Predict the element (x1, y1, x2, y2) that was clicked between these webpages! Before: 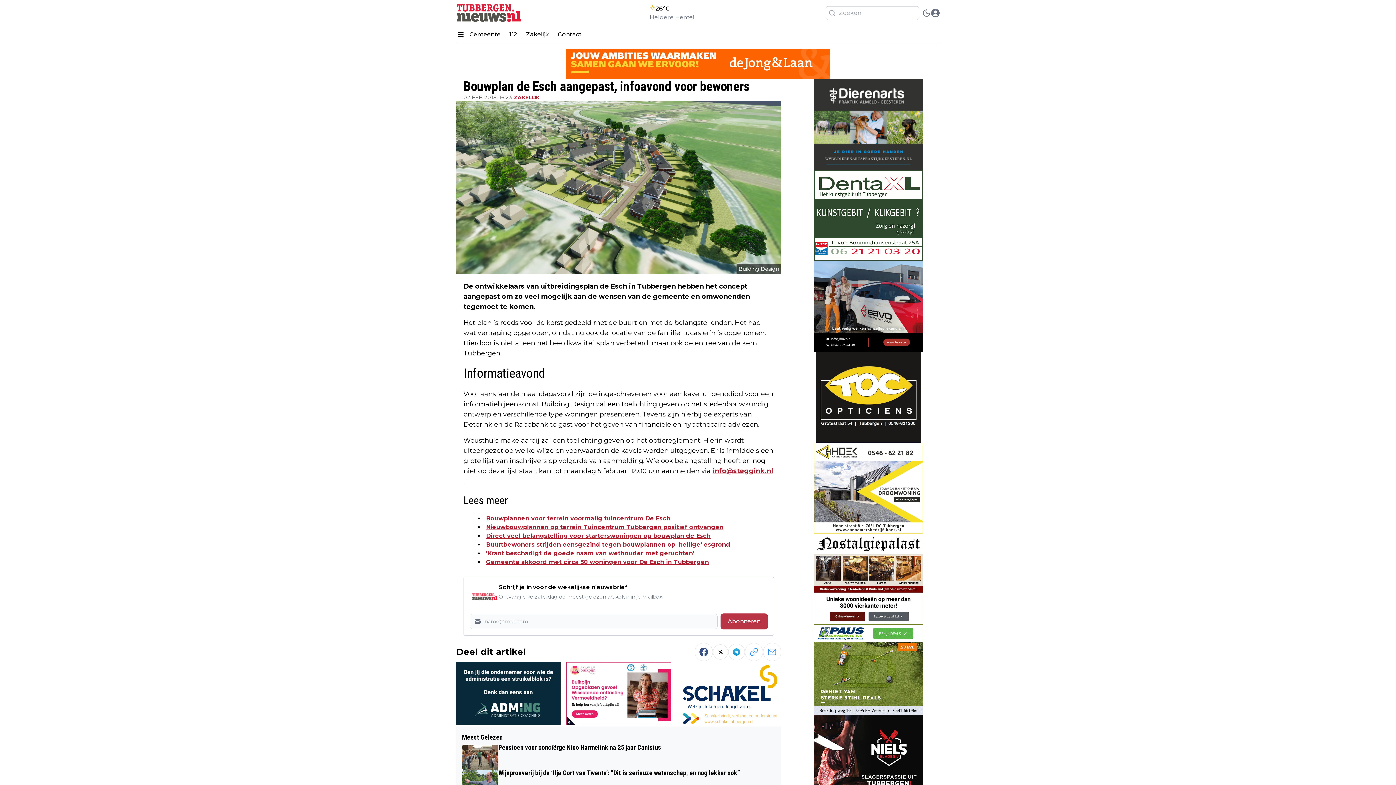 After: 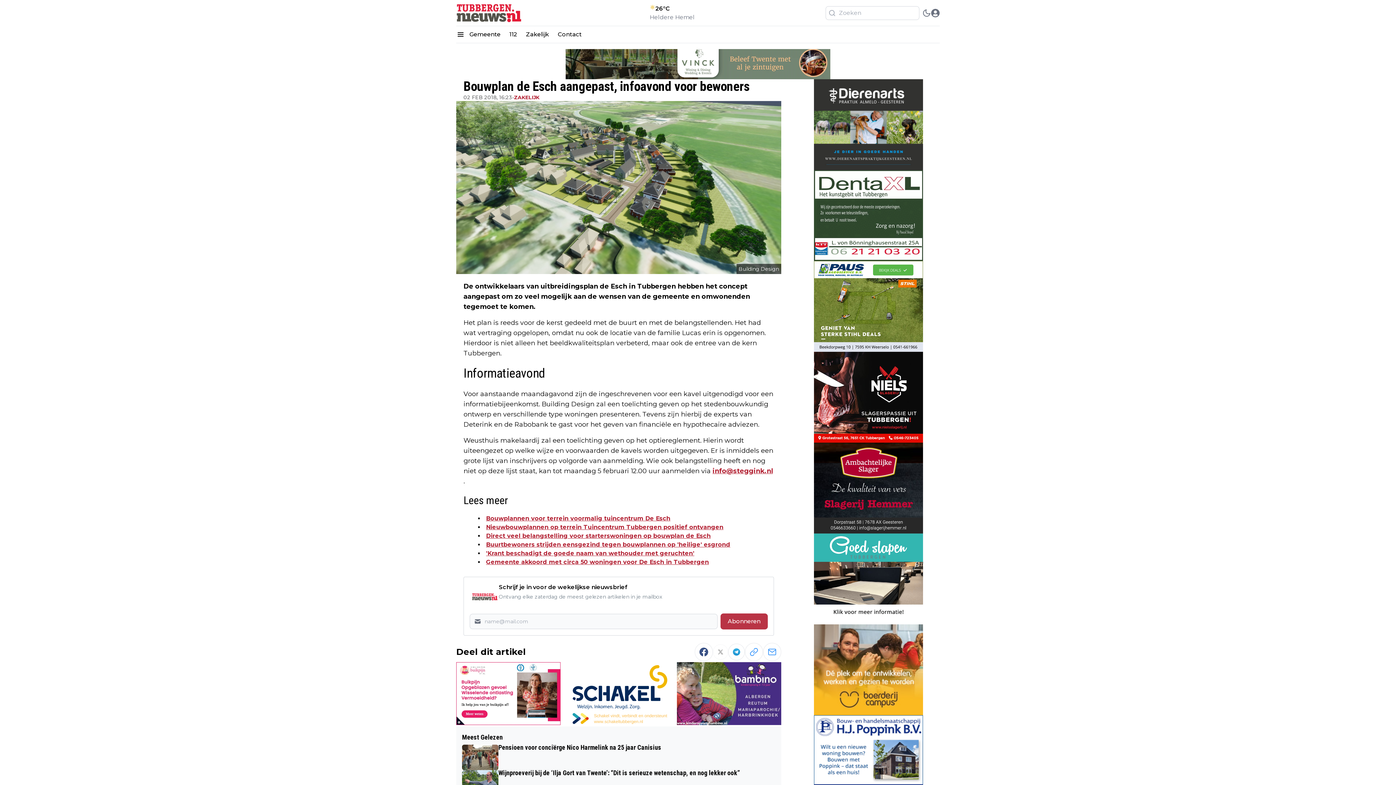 Action: bbox: (713, 644, 728, 659)